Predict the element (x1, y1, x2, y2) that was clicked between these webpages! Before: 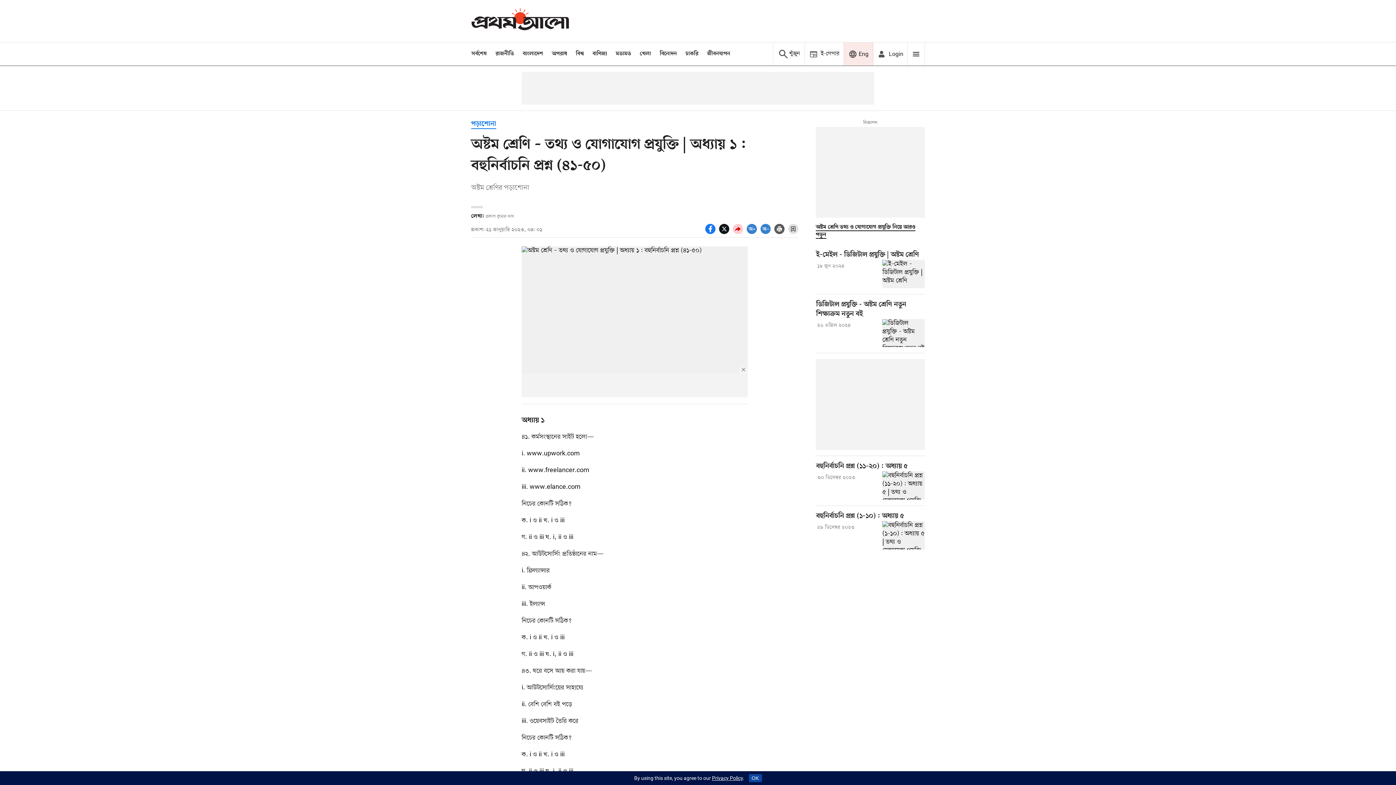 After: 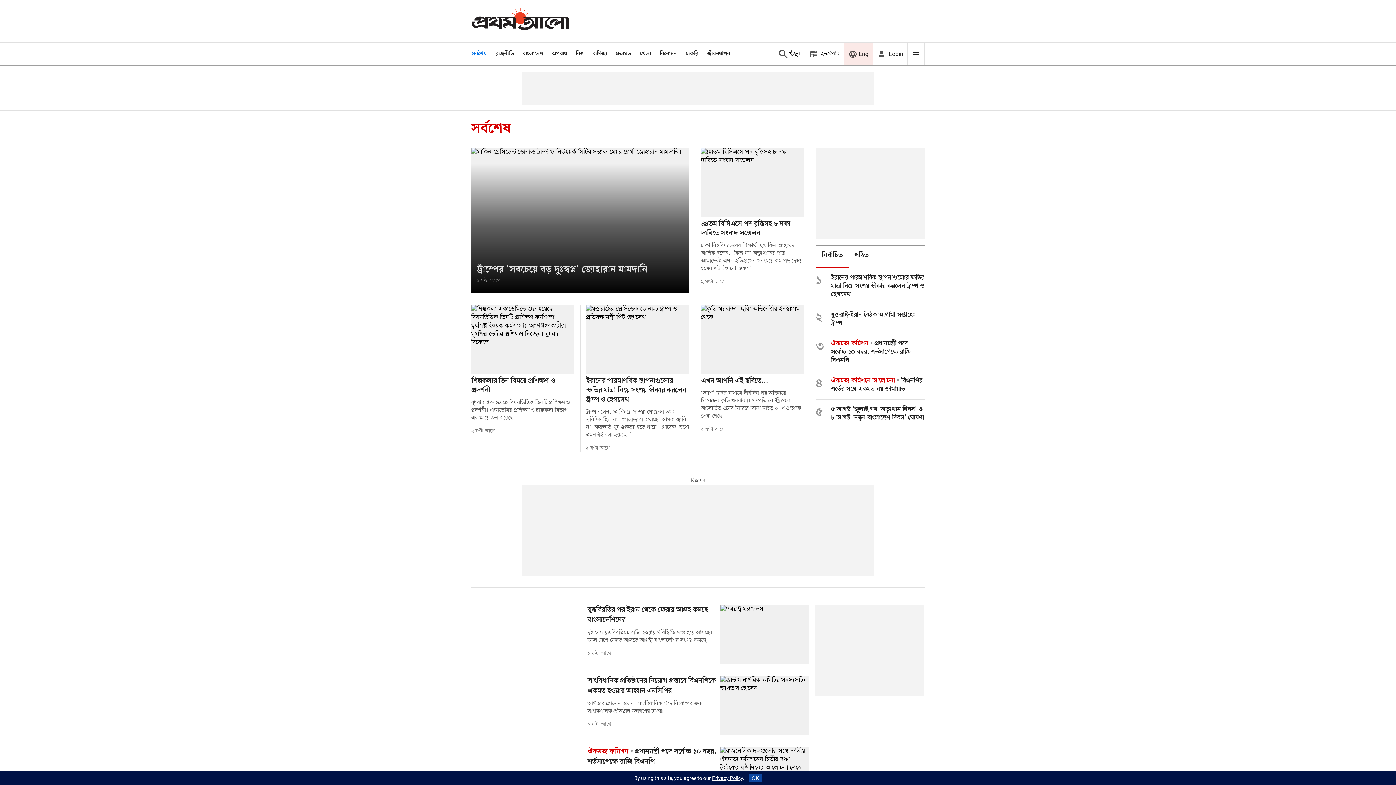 Action: bbox: (471, 50, 486, 57) label: সর্বশেষ